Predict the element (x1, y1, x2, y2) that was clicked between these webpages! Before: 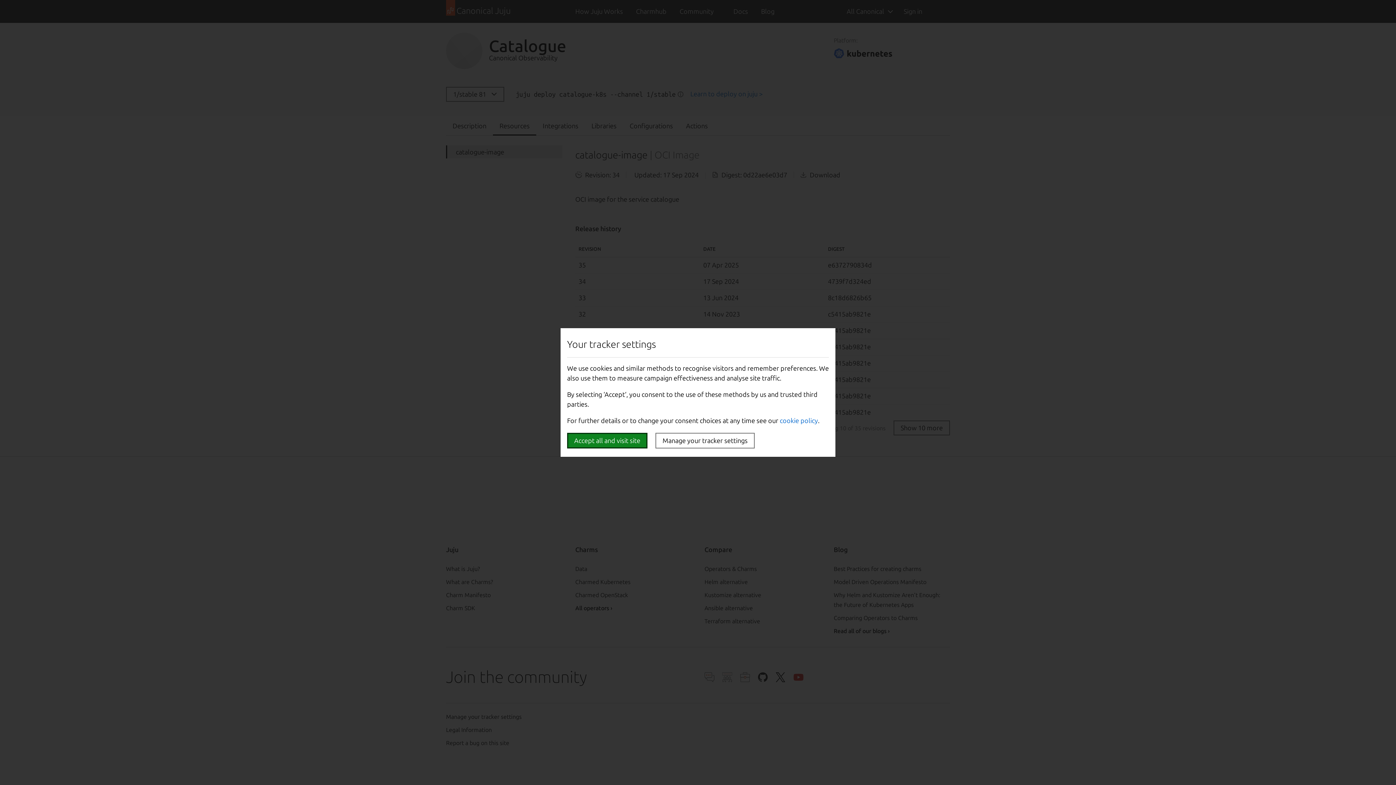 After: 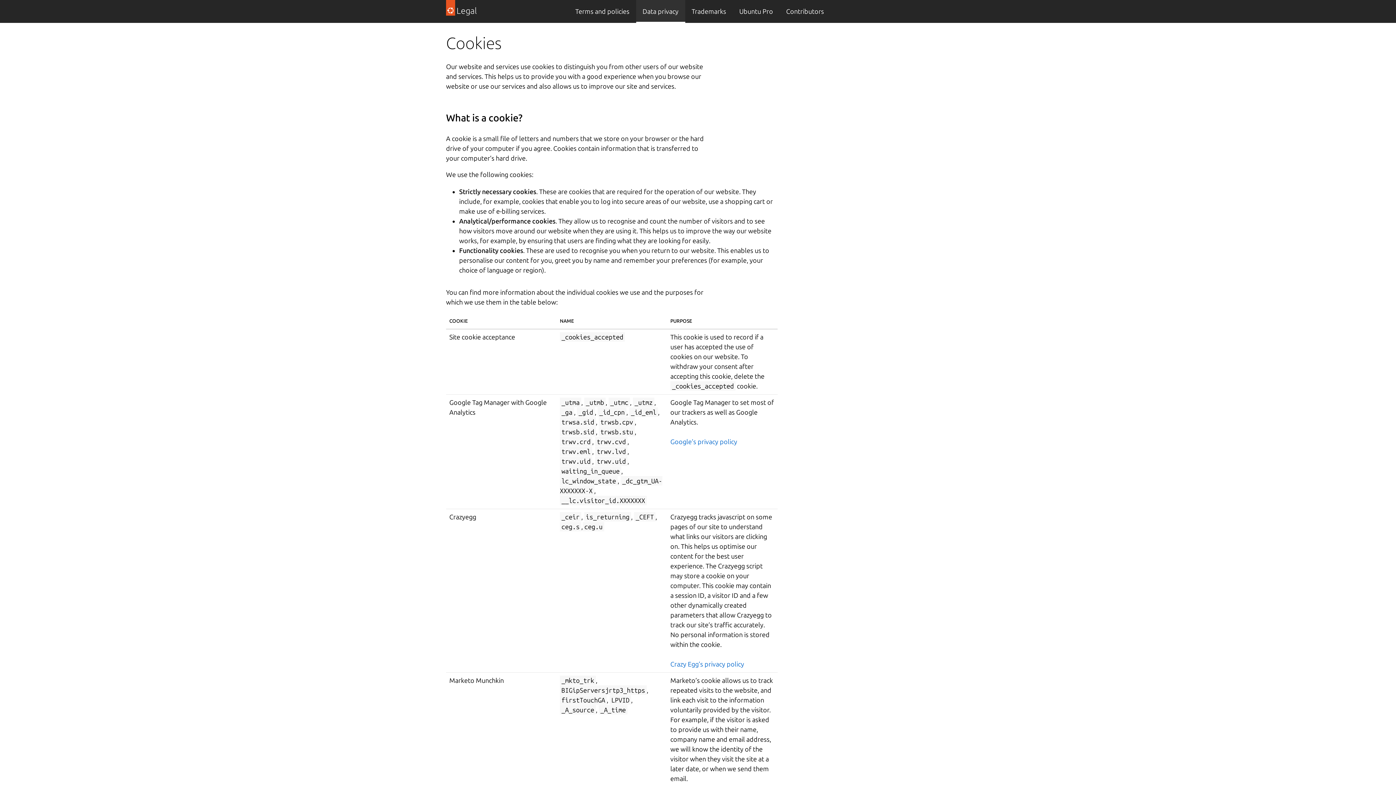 Action: label: cookie policy bbox: (780, 417, 818, 424)